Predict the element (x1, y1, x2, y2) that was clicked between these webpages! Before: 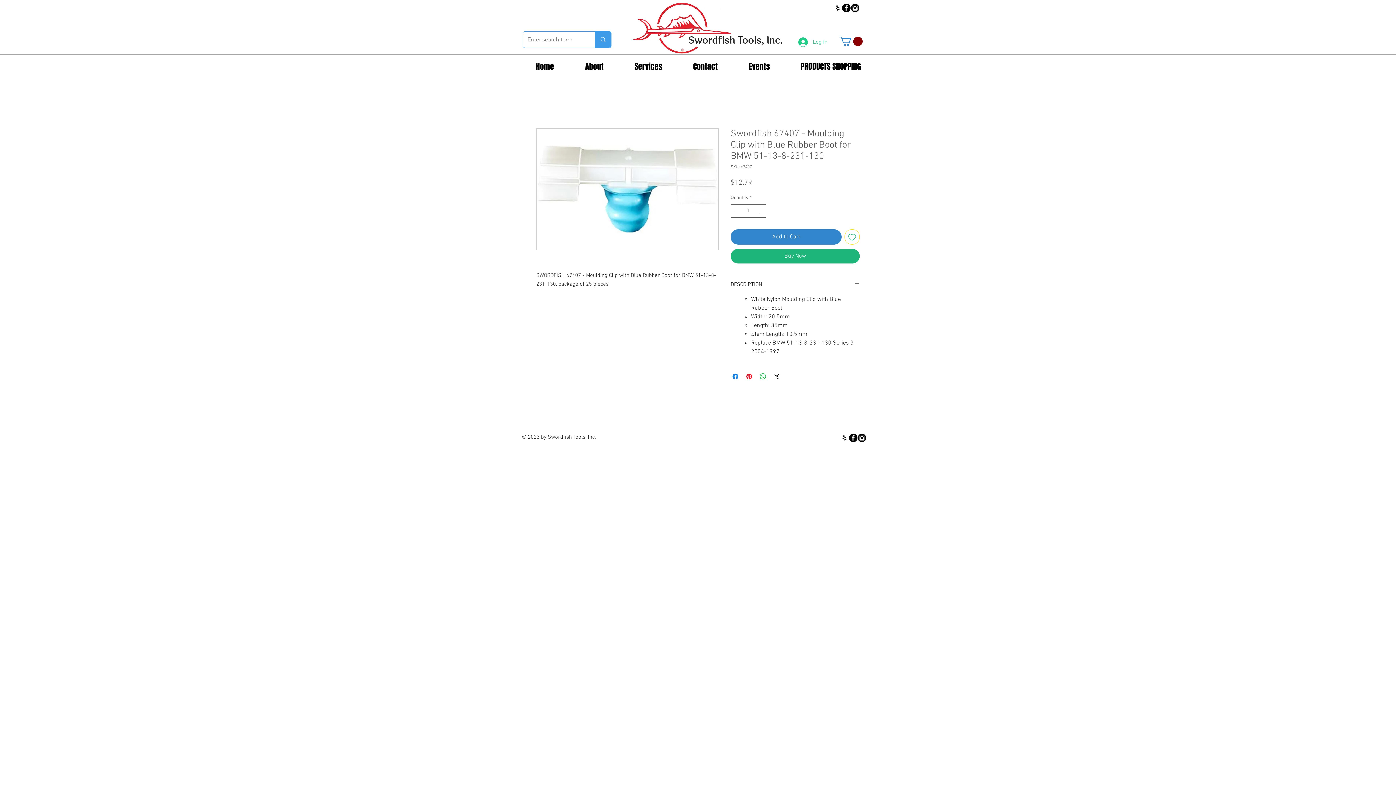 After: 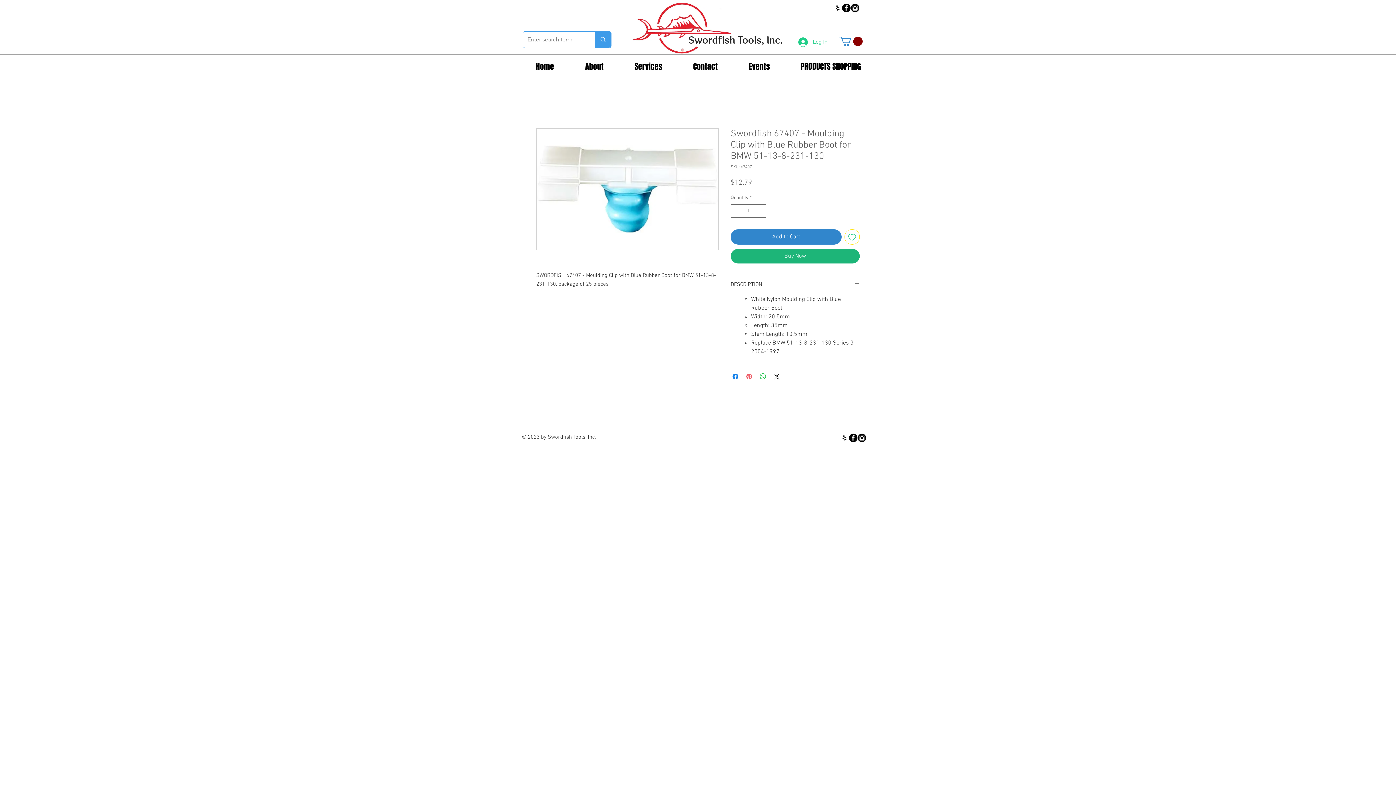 Action: label: Pin on Pinterest bbox: (745, 372, 753, 381)